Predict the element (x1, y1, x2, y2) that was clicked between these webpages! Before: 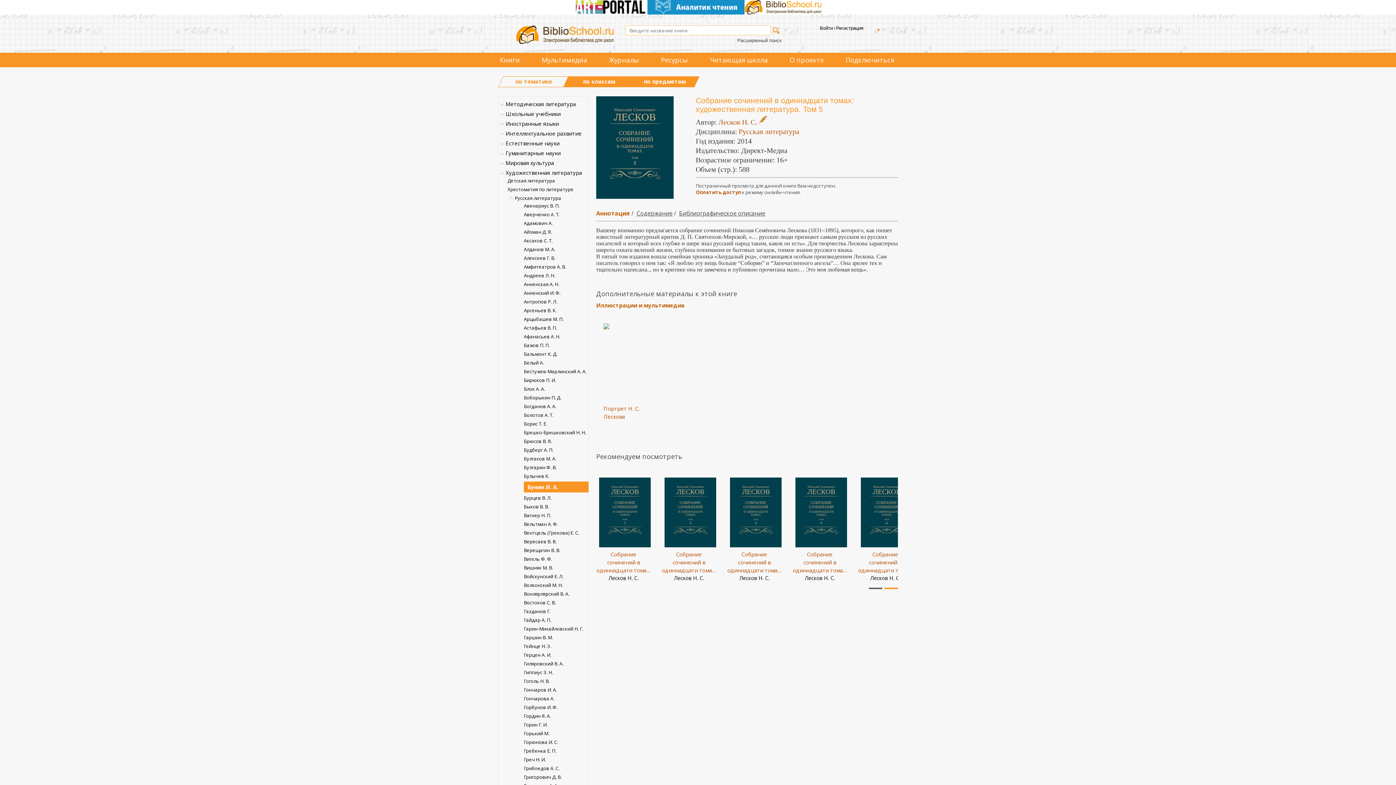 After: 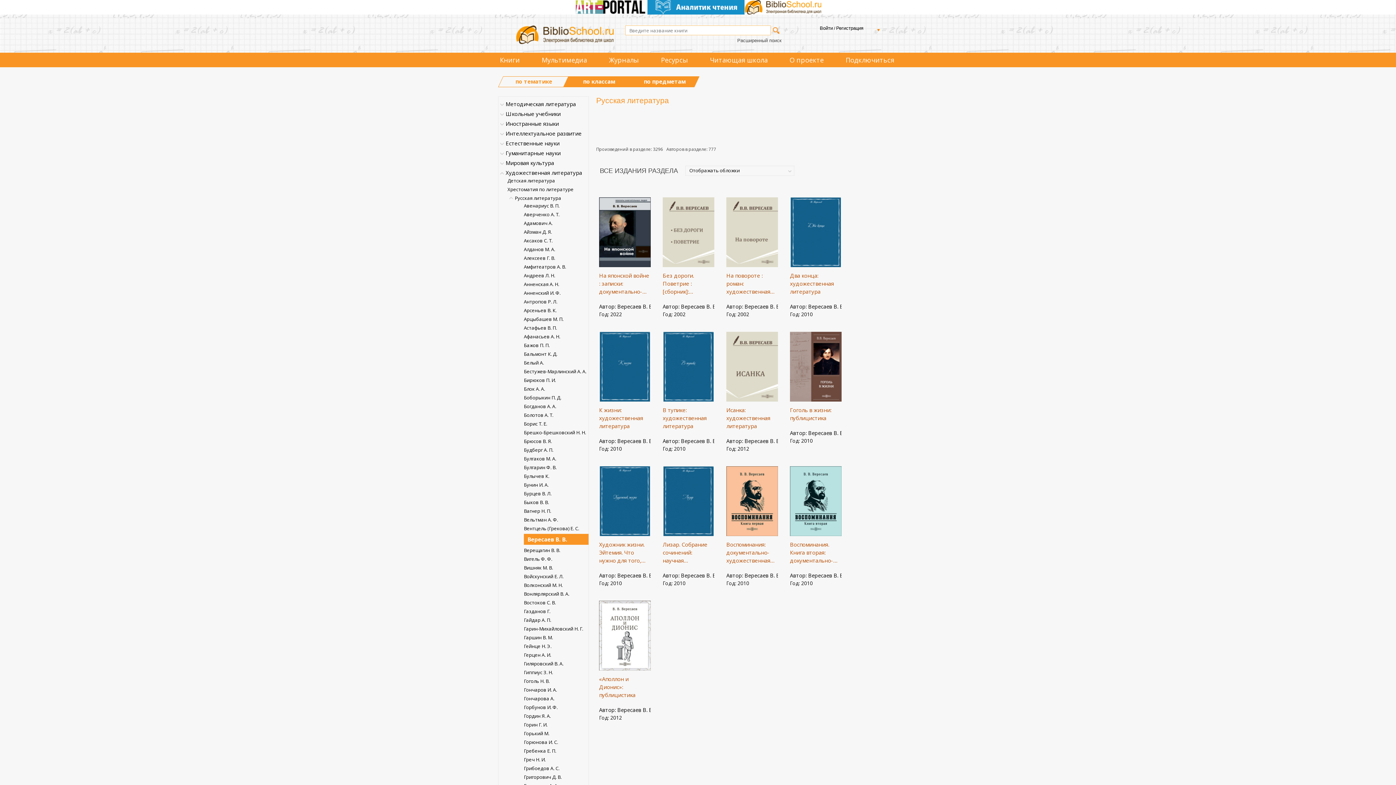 Action: bbox: (524, 536, 556, 546) label: Вересаев В. В.